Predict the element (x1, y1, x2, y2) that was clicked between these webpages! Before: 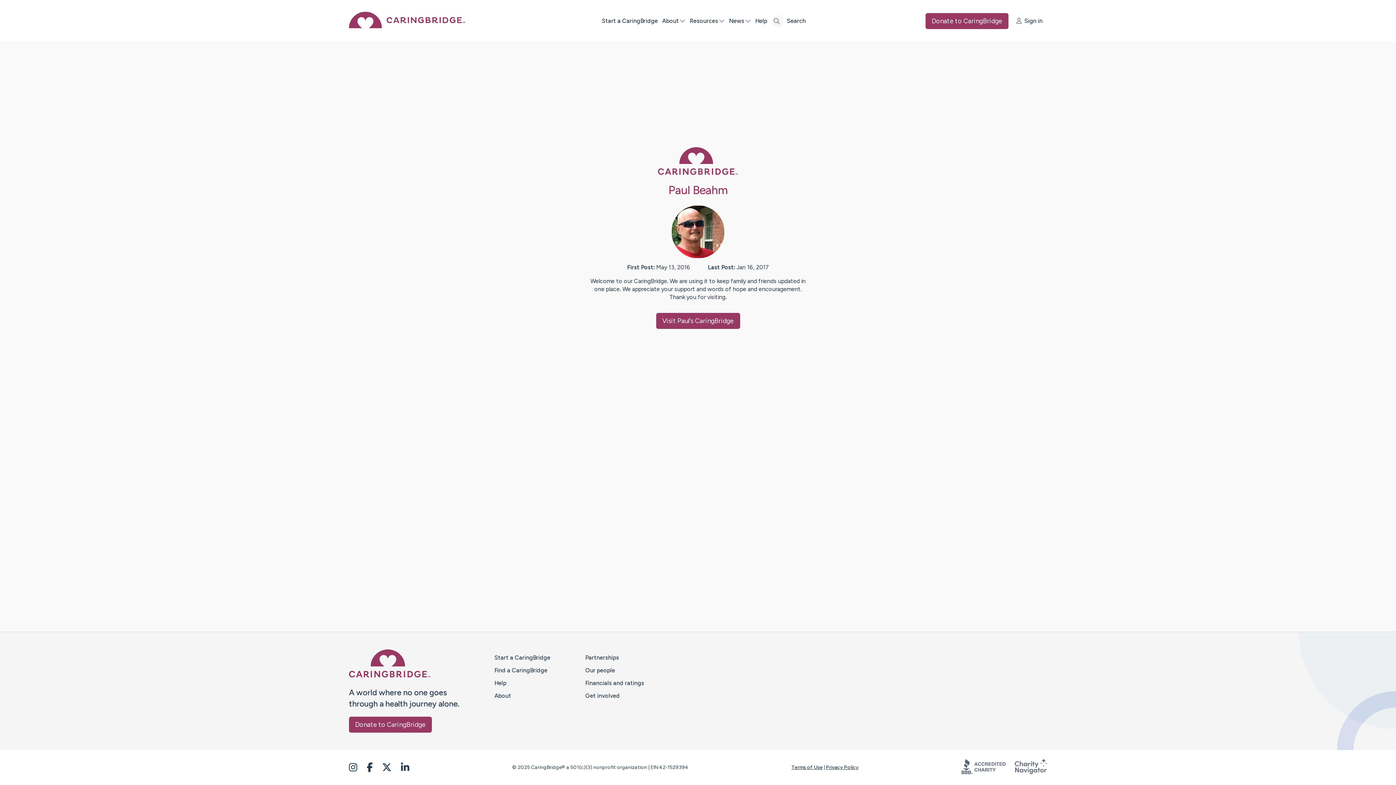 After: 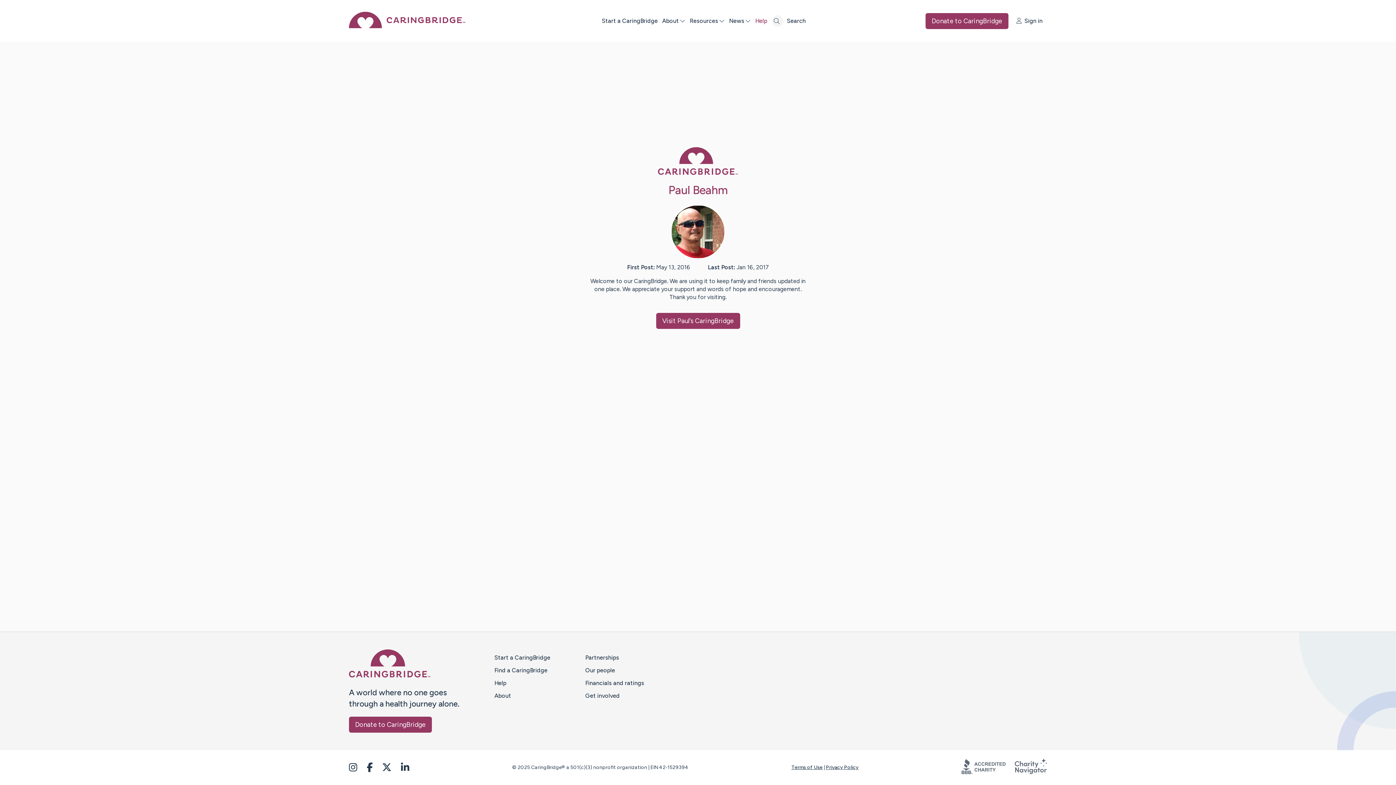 Action: bbox: (755, 16, 771, 24) label: Help